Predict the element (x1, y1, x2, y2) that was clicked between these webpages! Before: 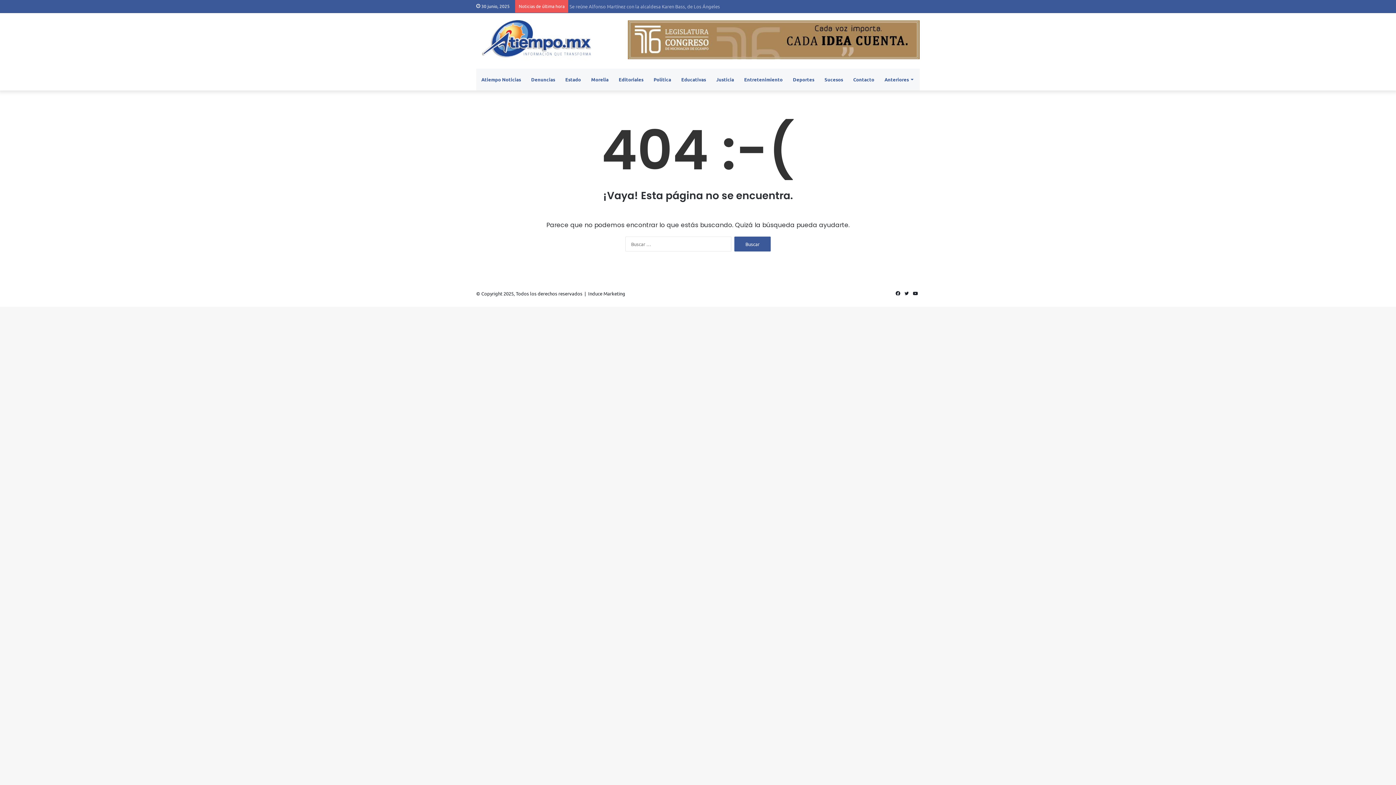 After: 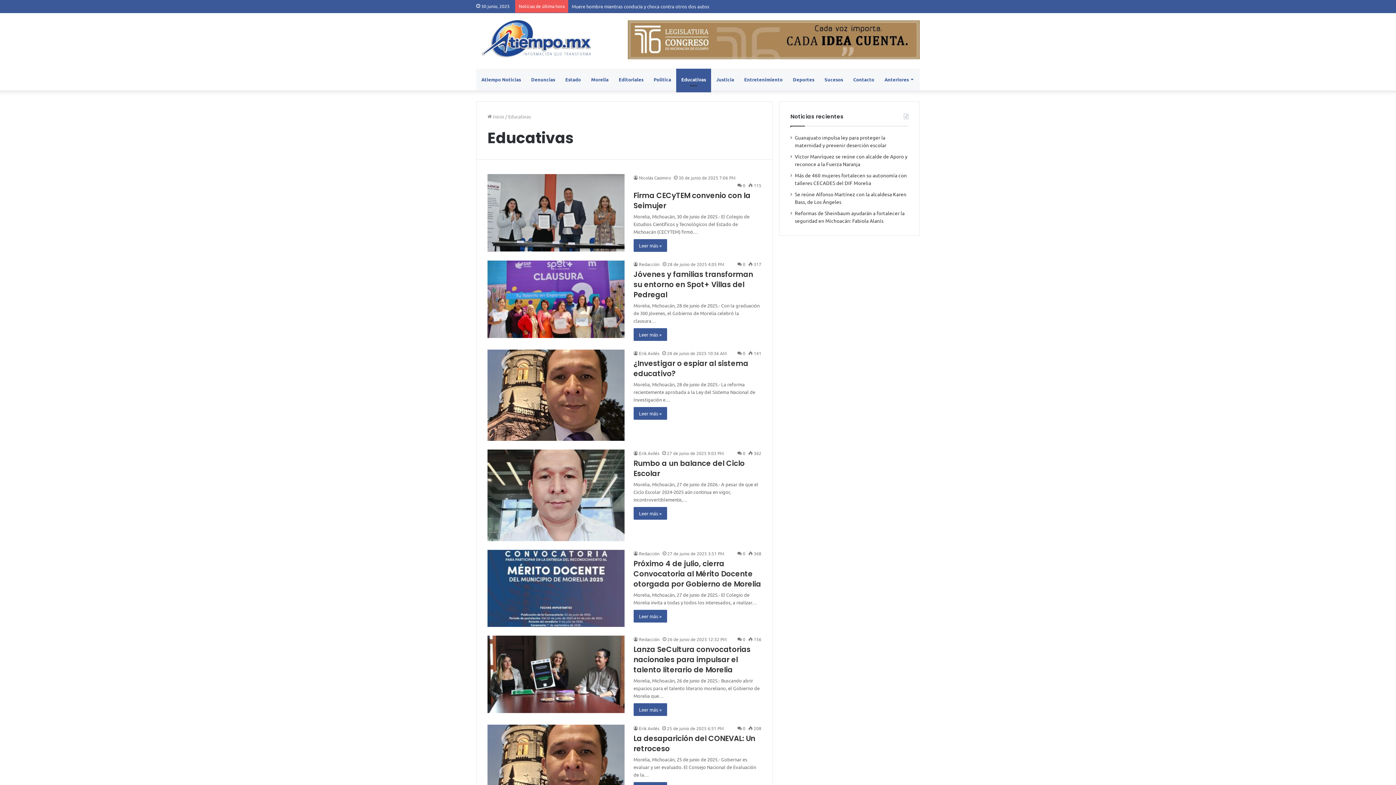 Action: bbox: (676, 68, 711, 90) label: Educativas